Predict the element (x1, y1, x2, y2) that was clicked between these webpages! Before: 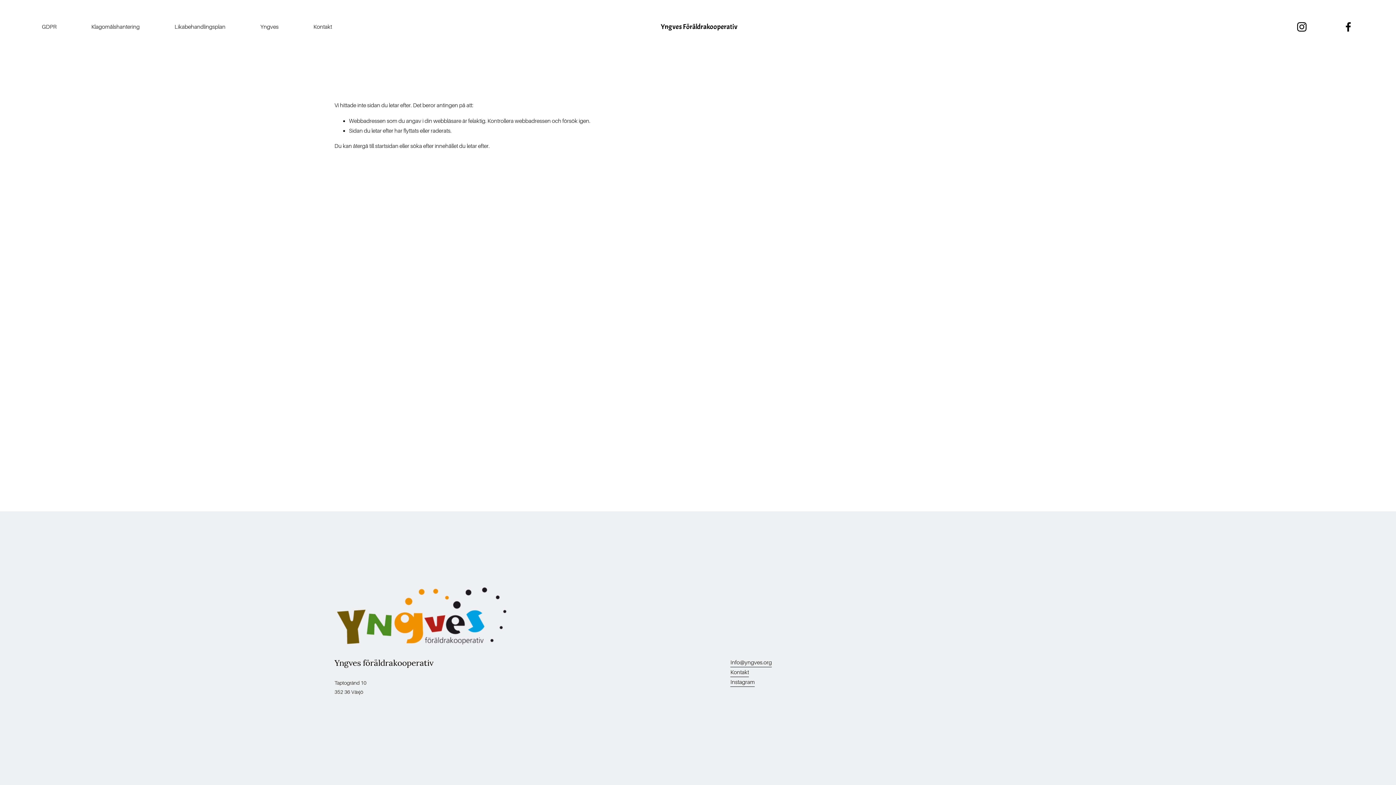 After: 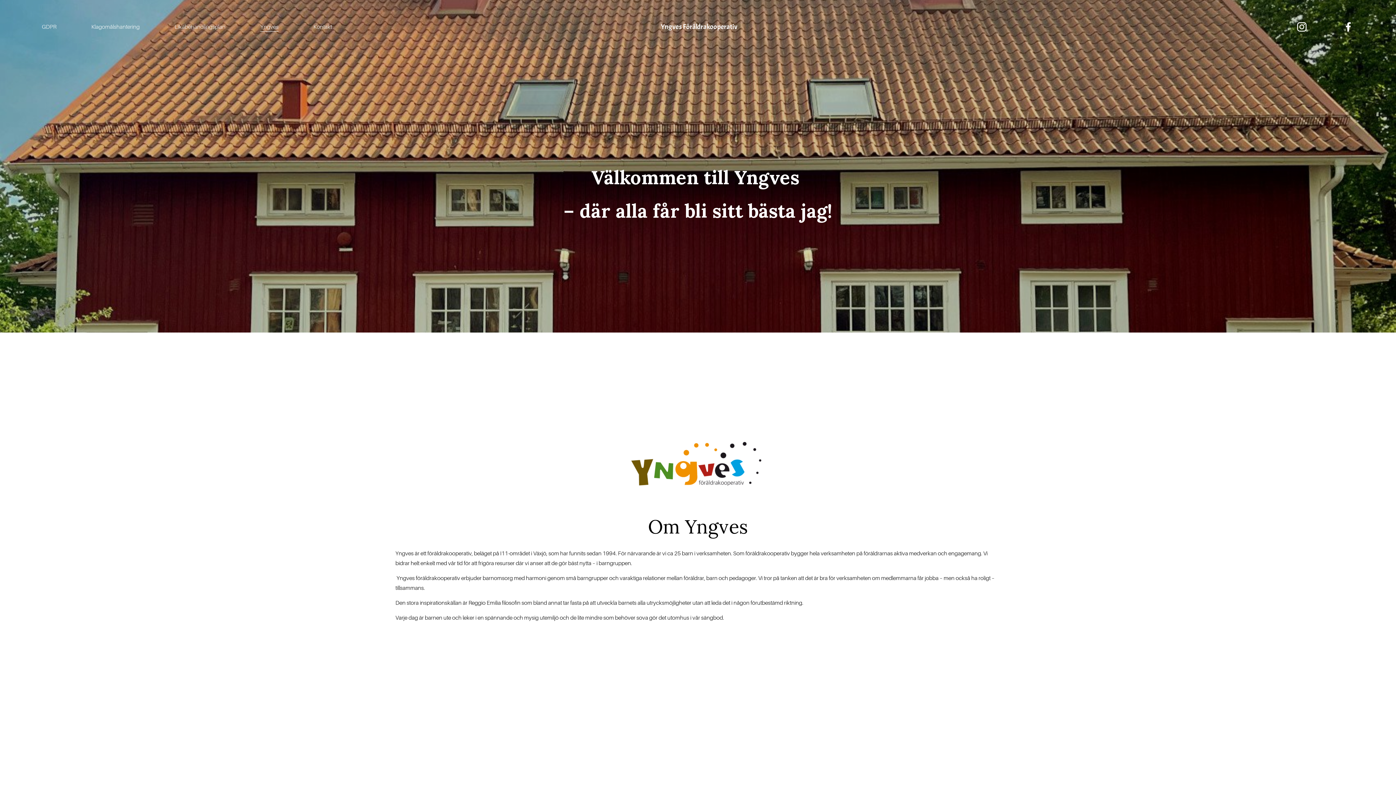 Action: label: återgå till startsidan bbox: (353, 142, 398, 149)